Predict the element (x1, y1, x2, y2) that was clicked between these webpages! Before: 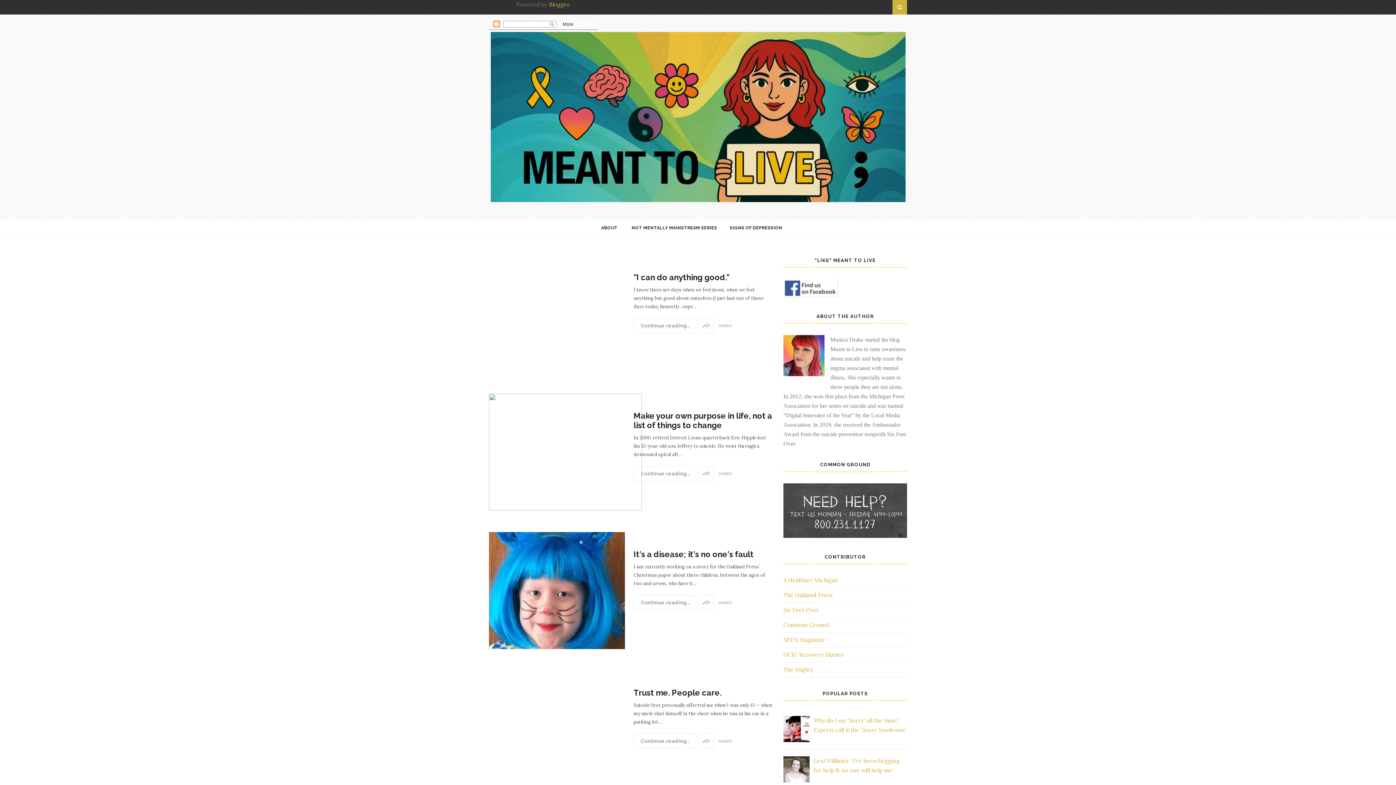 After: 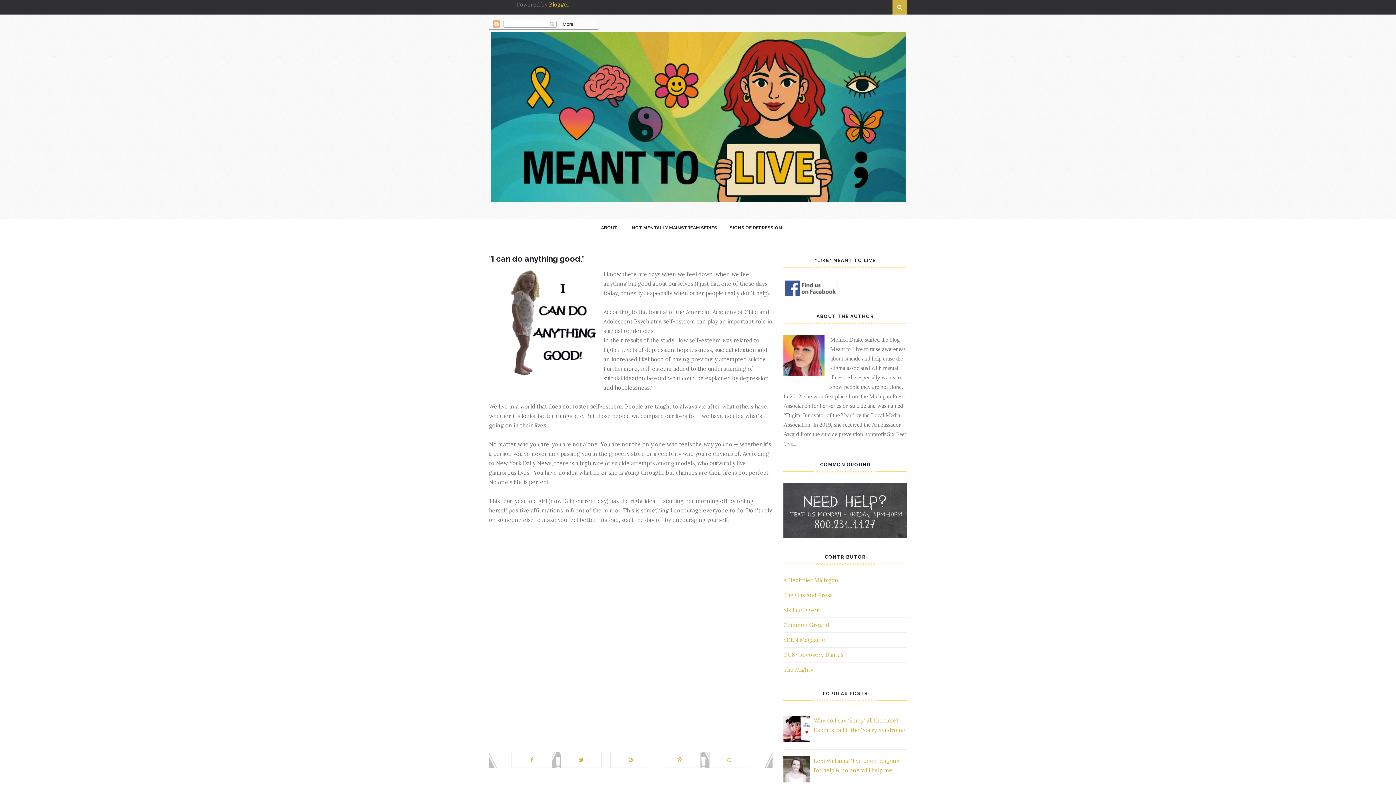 Action: bbox: (633, 272, 729, 282) label: "I can do anything good."